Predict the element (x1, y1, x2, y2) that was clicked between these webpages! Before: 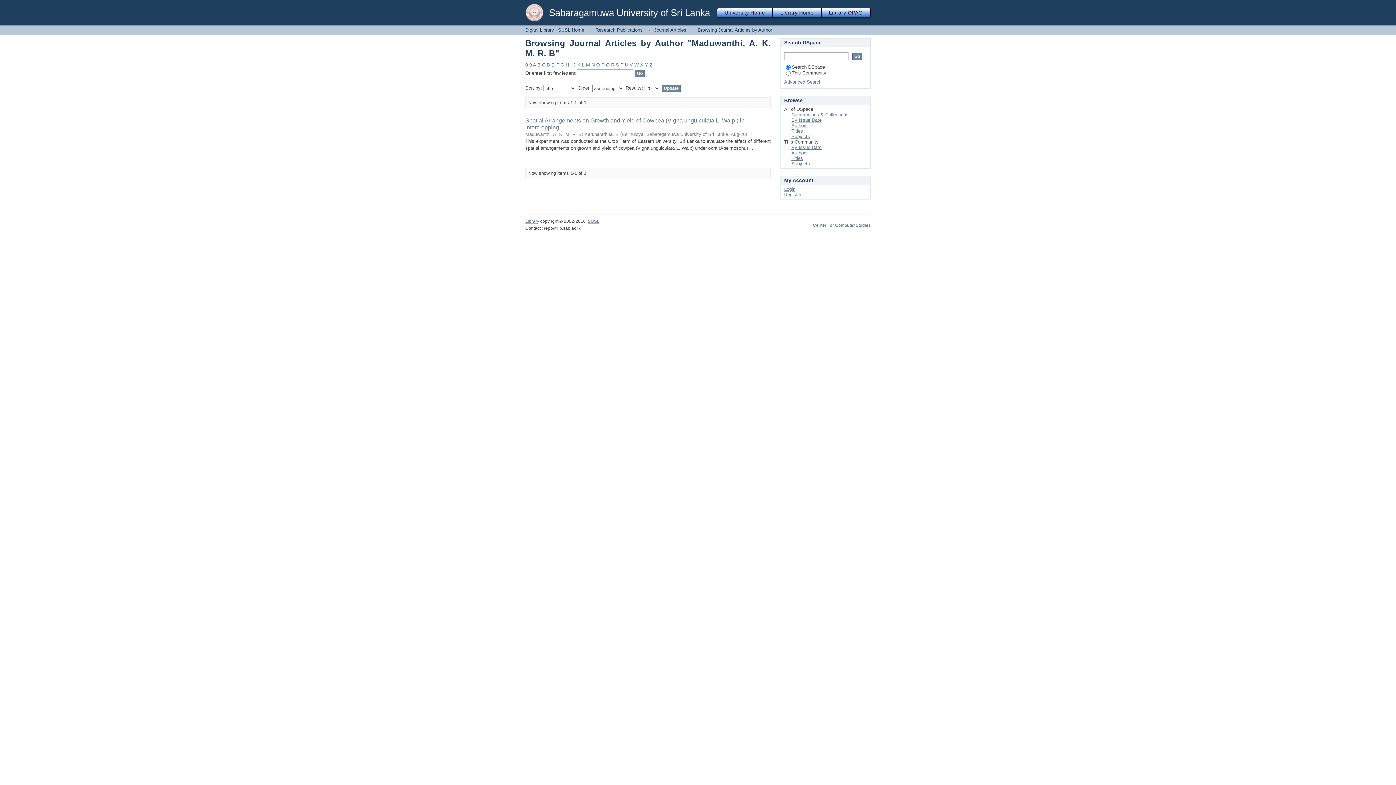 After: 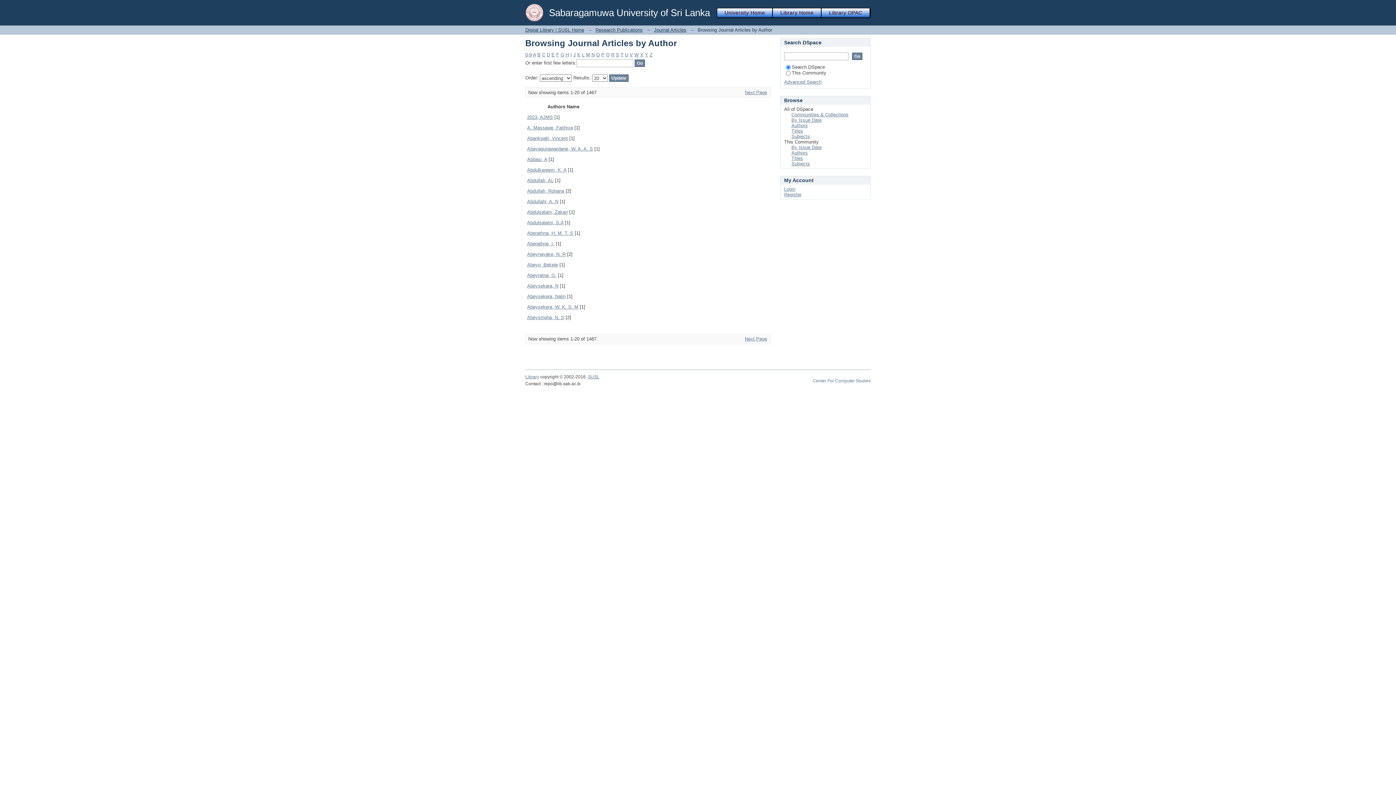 Action: bbox: (791, 150, 808, 155) label: Authors